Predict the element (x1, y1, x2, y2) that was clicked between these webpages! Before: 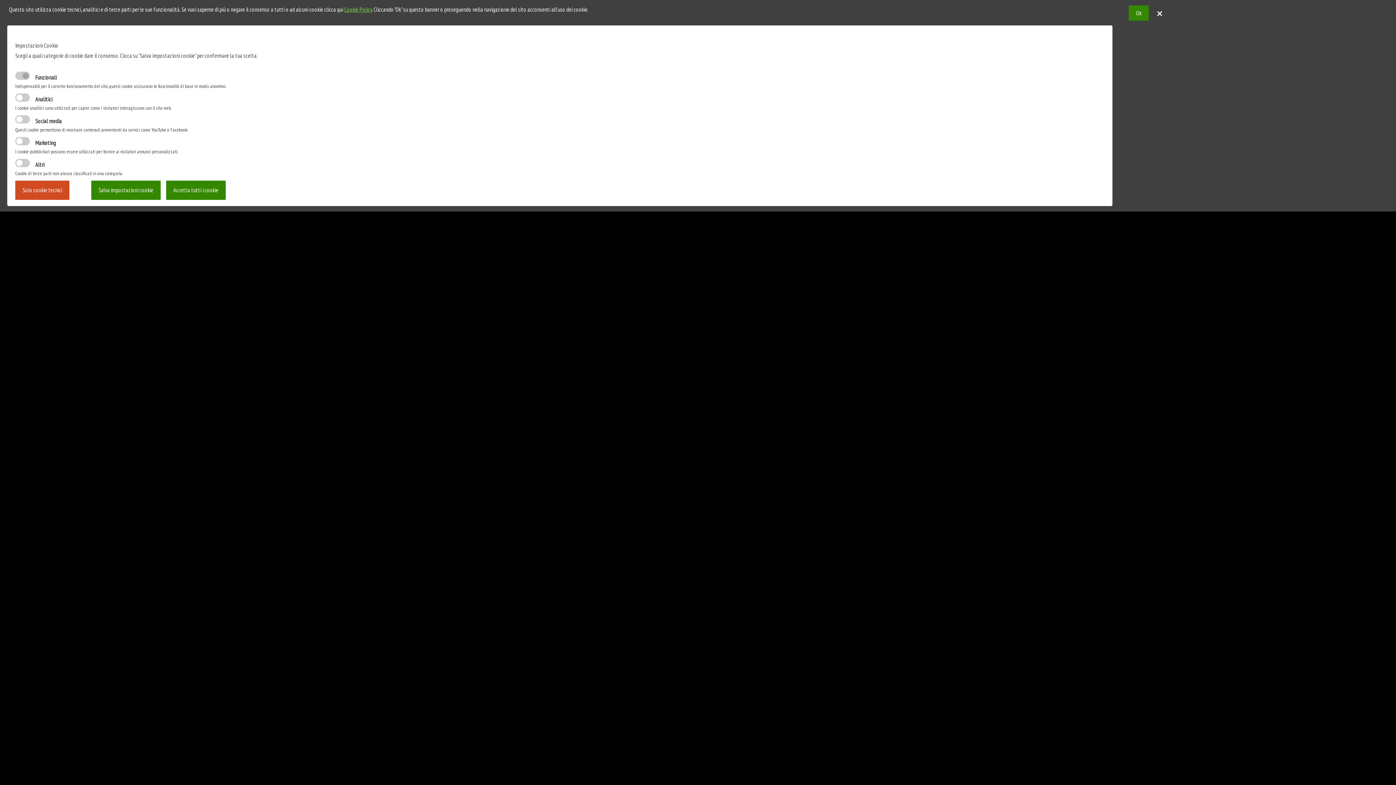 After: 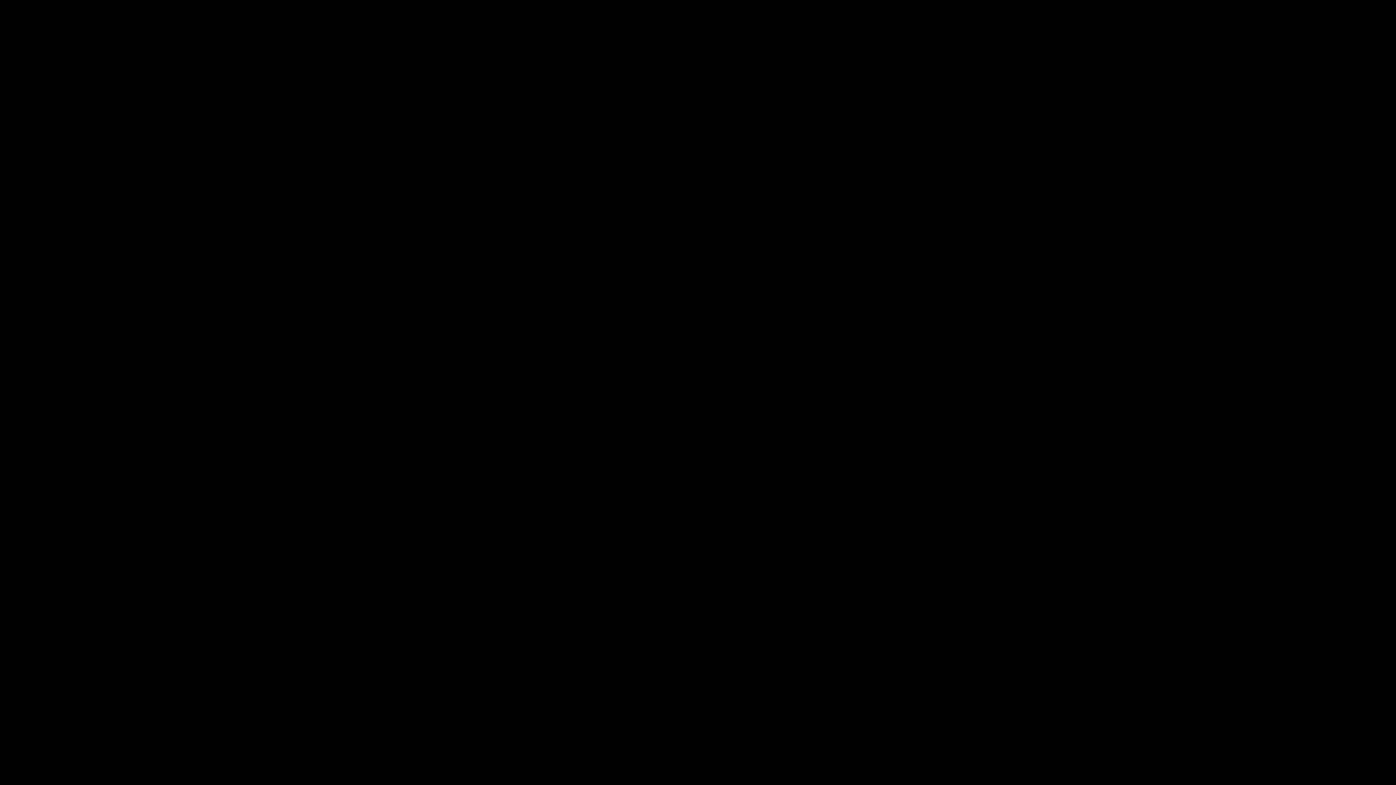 Action: label: Accetta tutti i cookie bbox: (166, 180, 225, 200)